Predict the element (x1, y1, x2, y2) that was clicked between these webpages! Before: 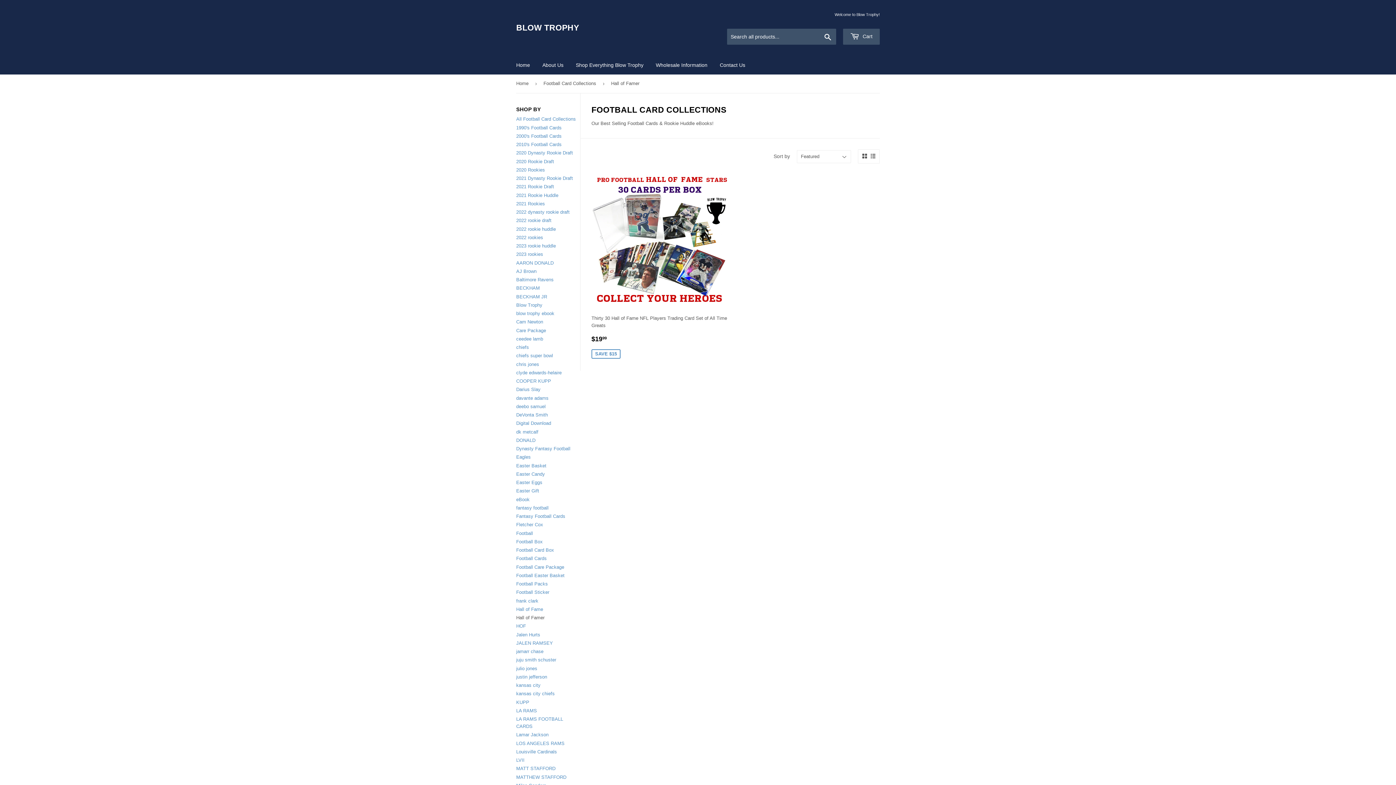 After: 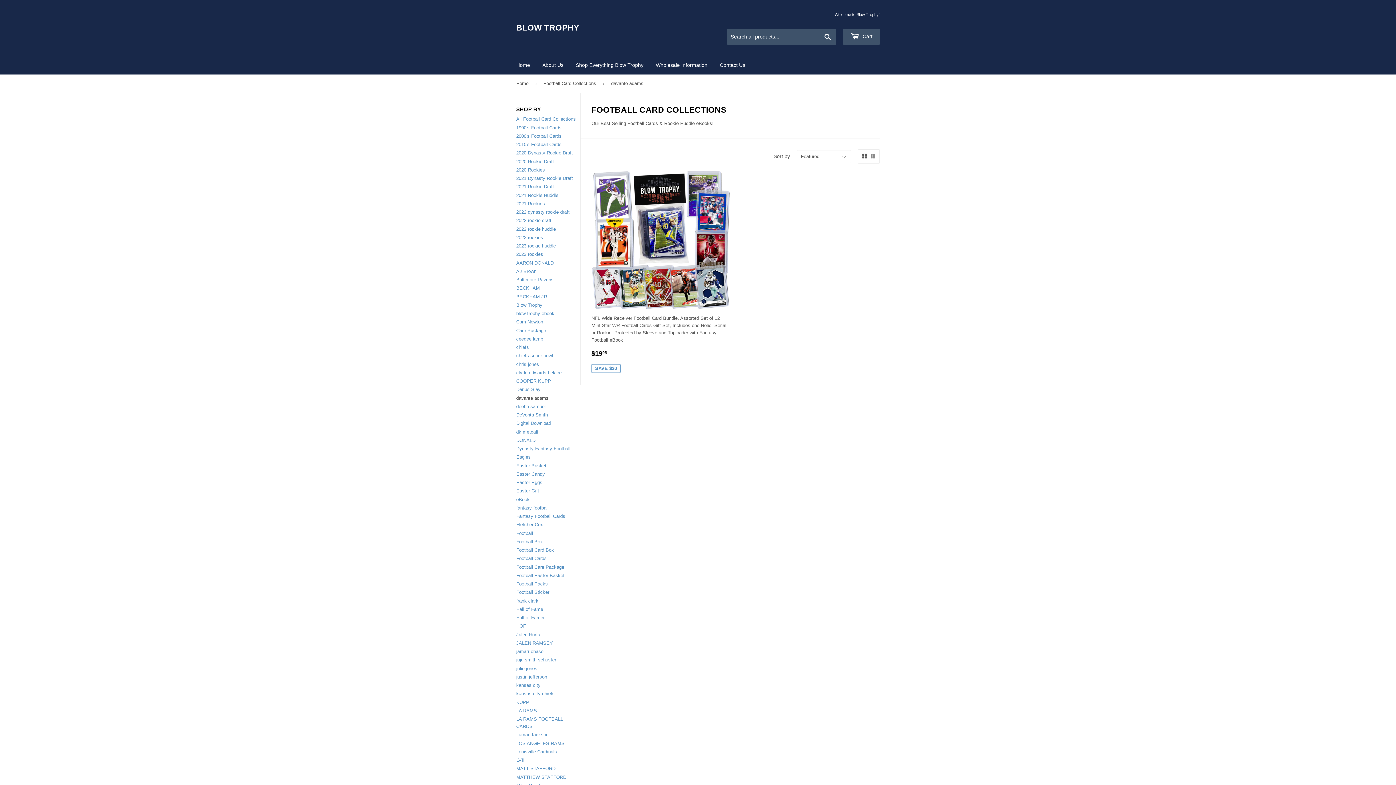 Action: label: davante adams bbox: (516, 395, 548, 400)